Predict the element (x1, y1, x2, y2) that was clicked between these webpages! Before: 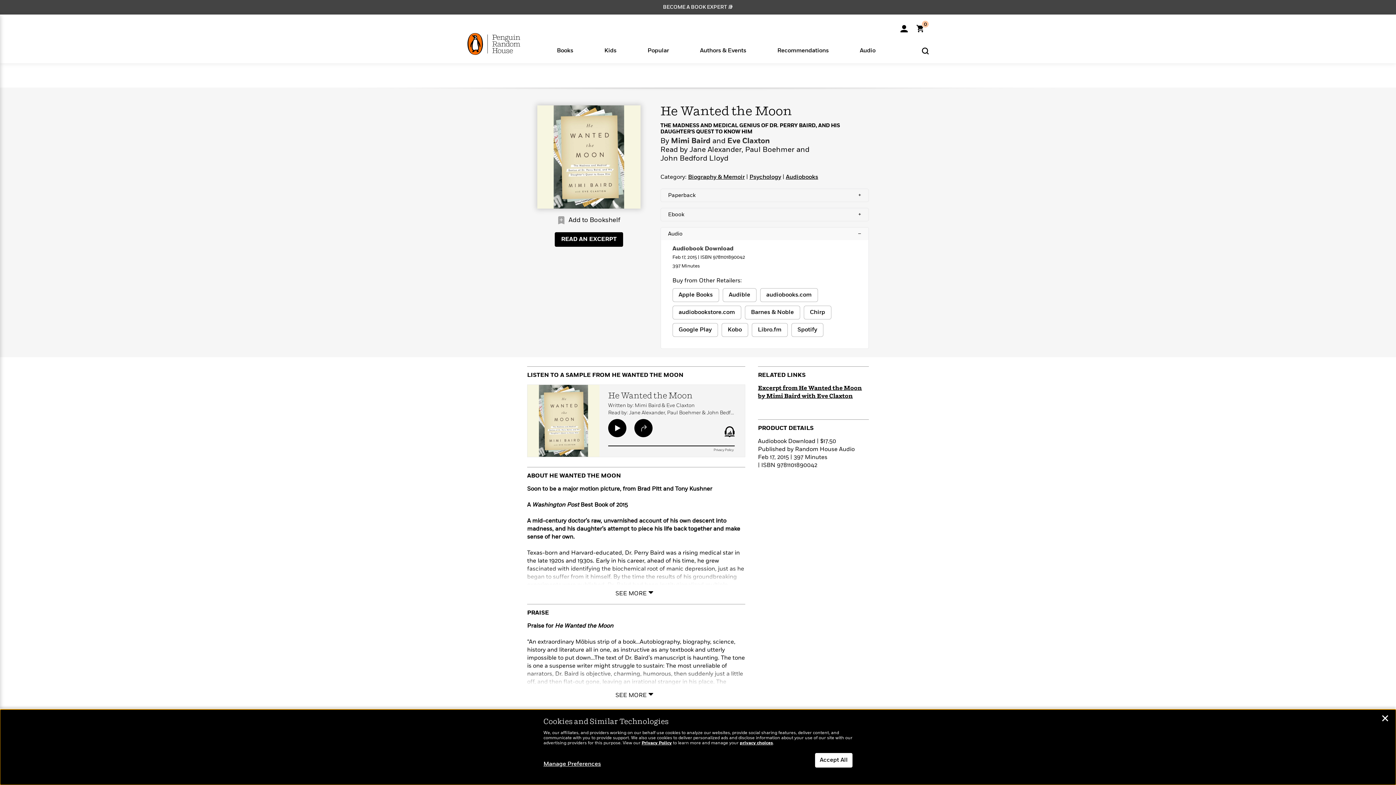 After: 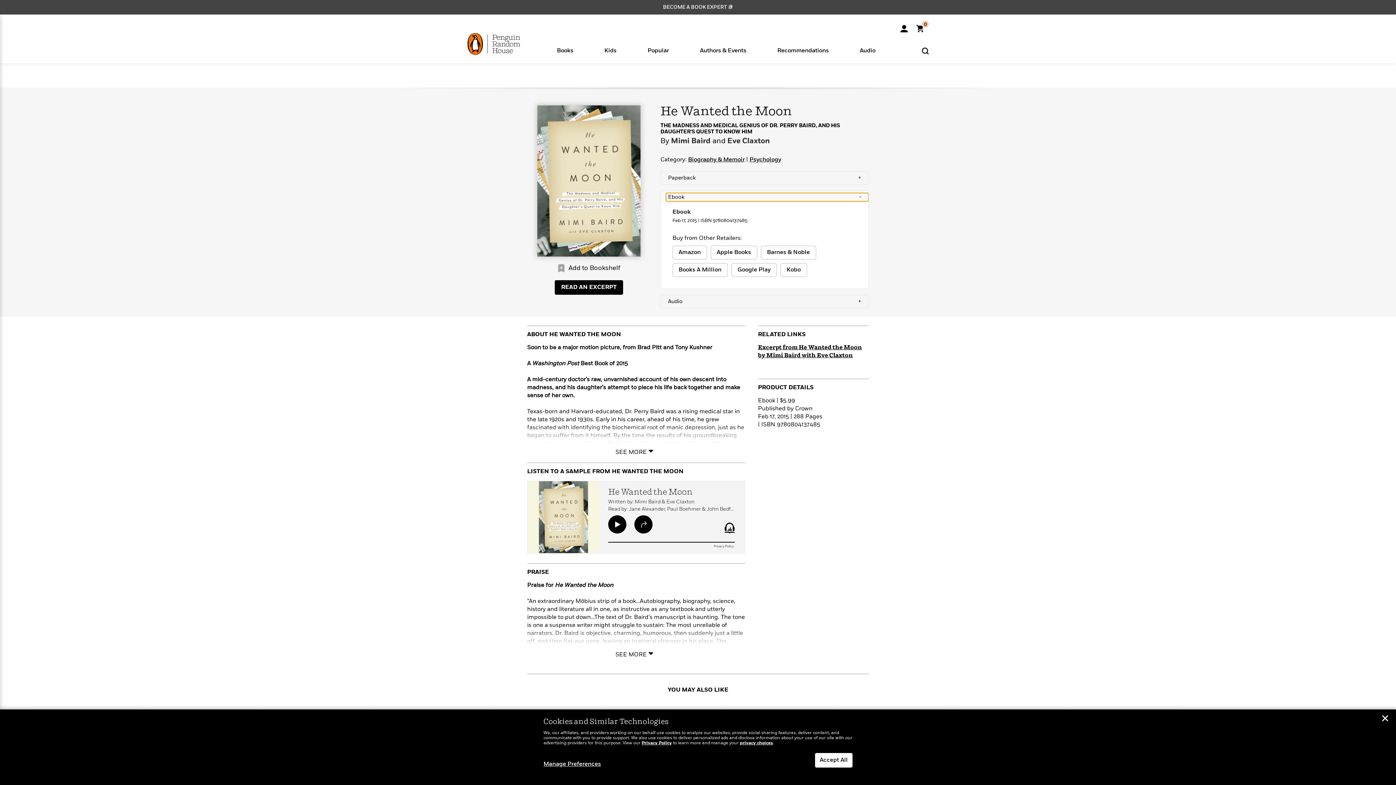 Action: label: Ebook
+ bbox: (666, 210, 868, 218)